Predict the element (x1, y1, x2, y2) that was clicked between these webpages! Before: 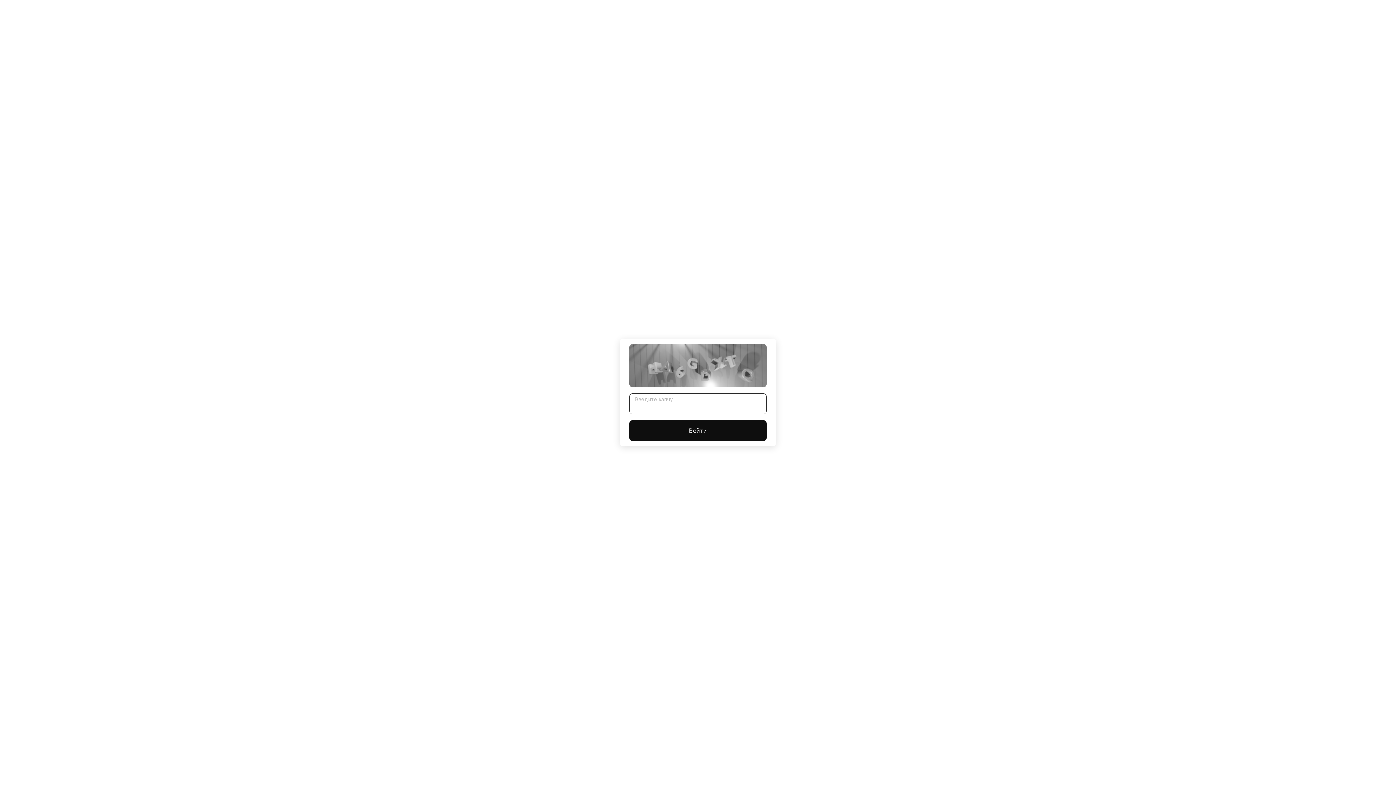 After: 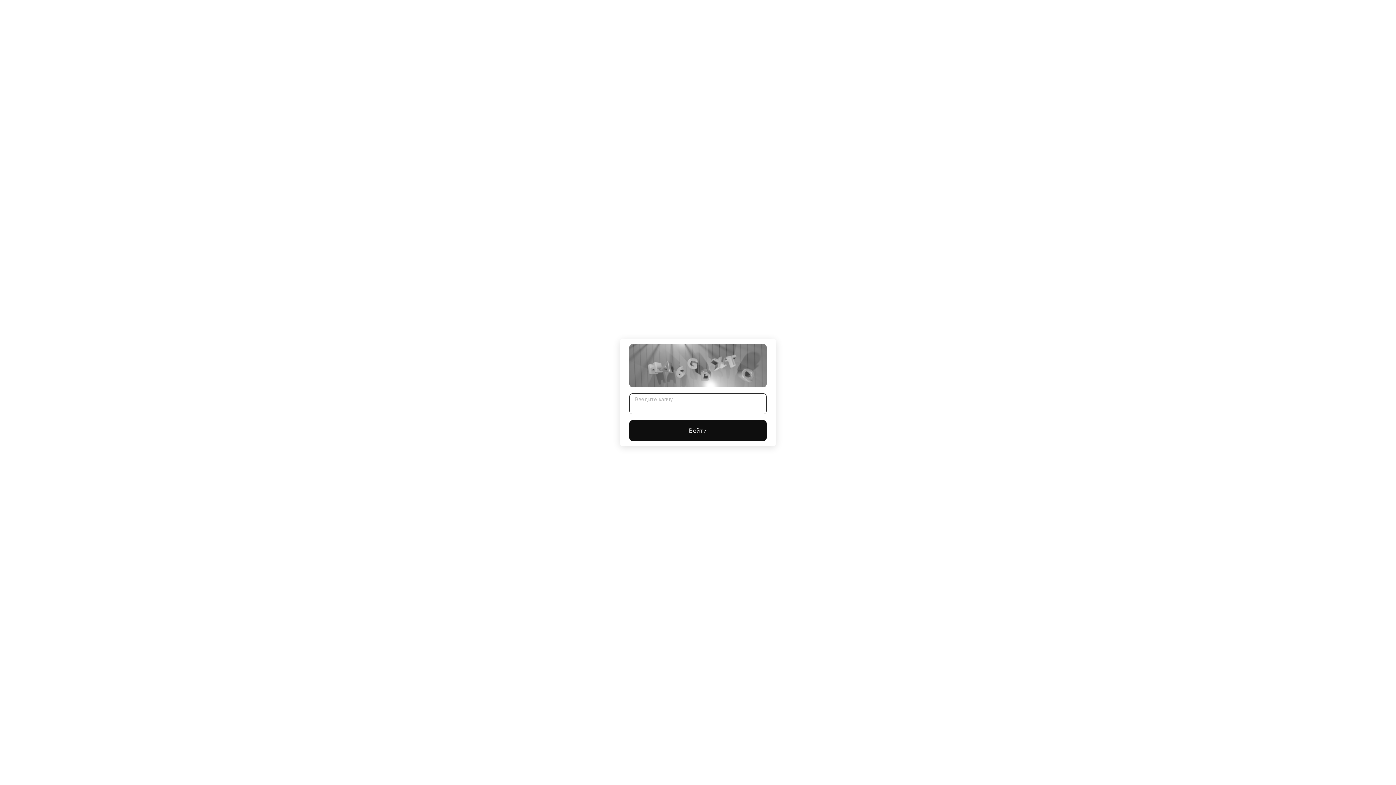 Action: label: Войти bbox: (629, 420, 766, 441)